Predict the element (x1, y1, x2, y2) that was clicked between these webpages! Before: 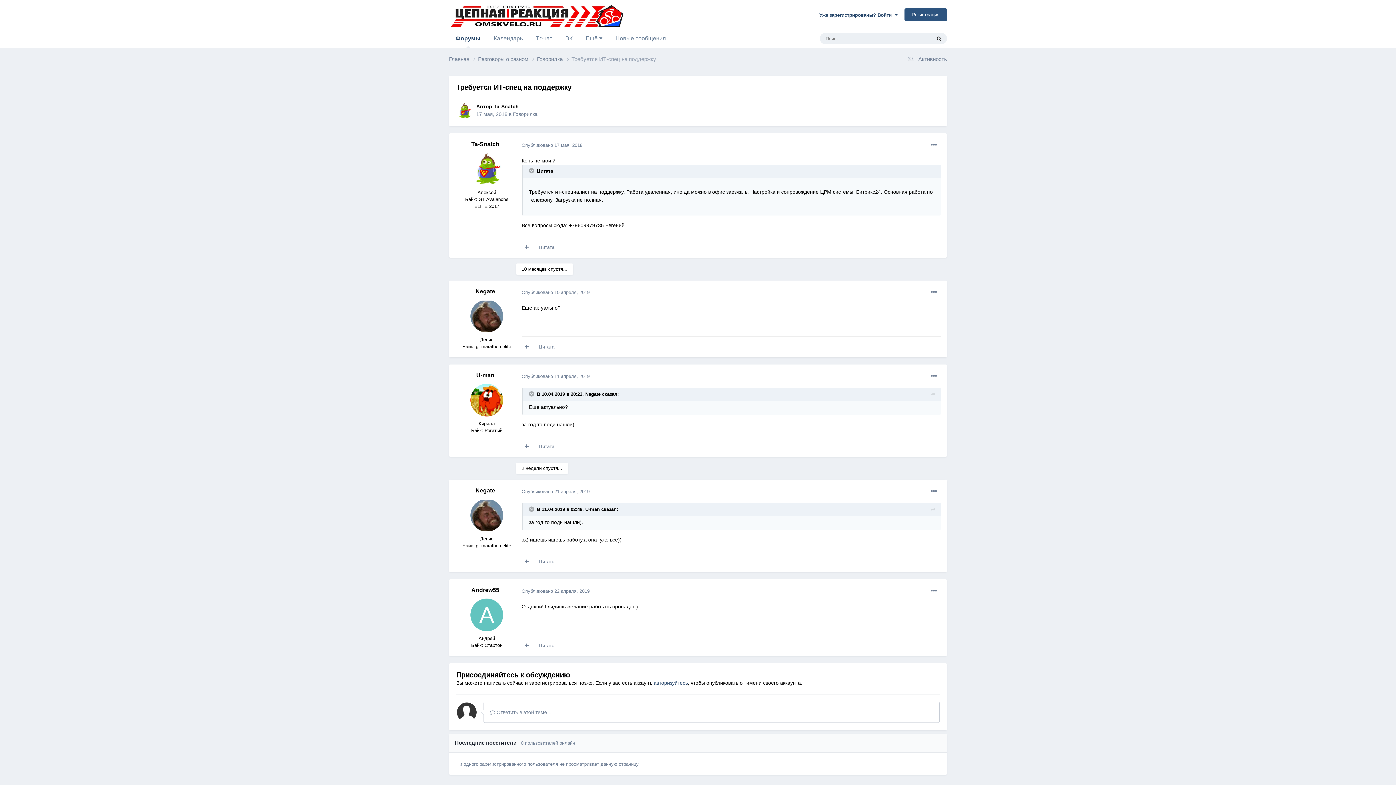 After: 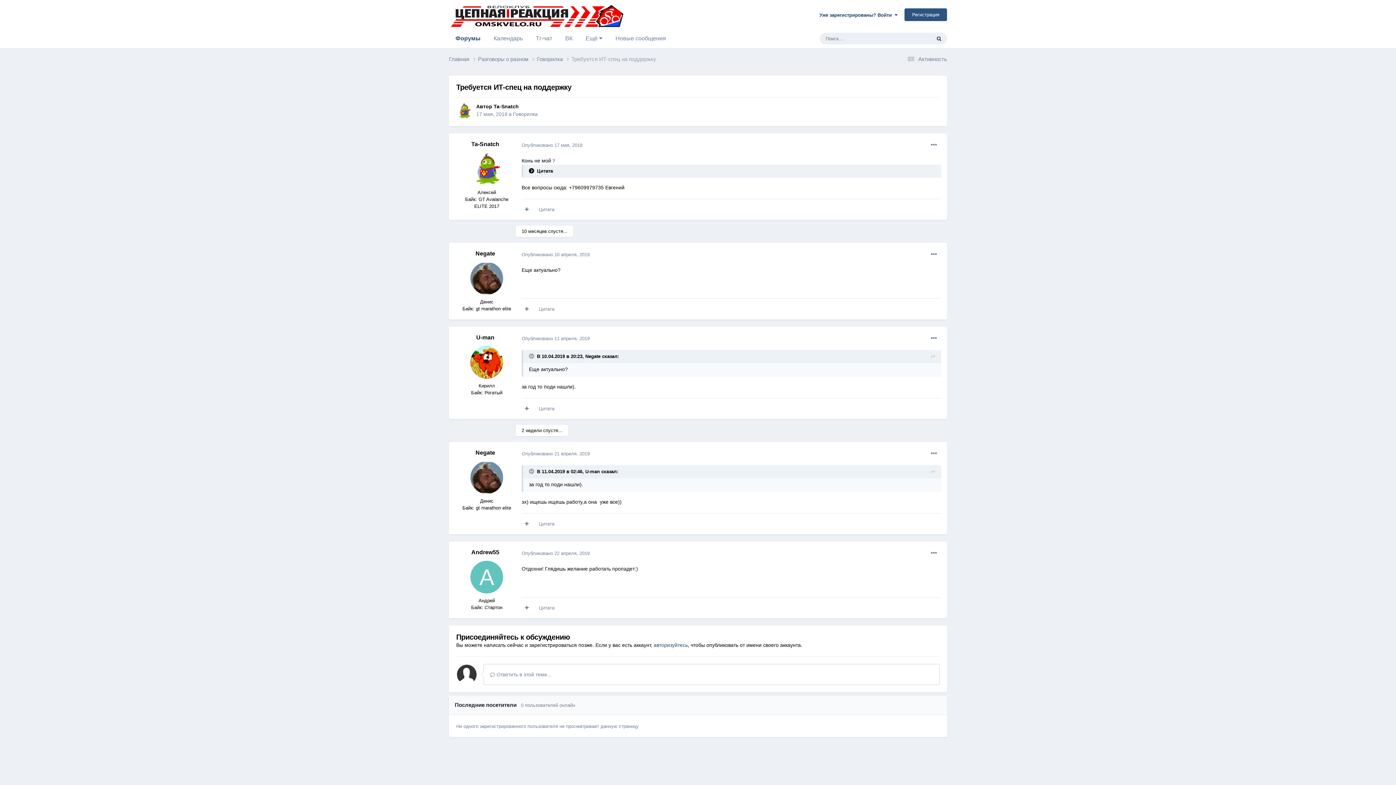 Action: label:   bbox: (529, 168, 535, 173)